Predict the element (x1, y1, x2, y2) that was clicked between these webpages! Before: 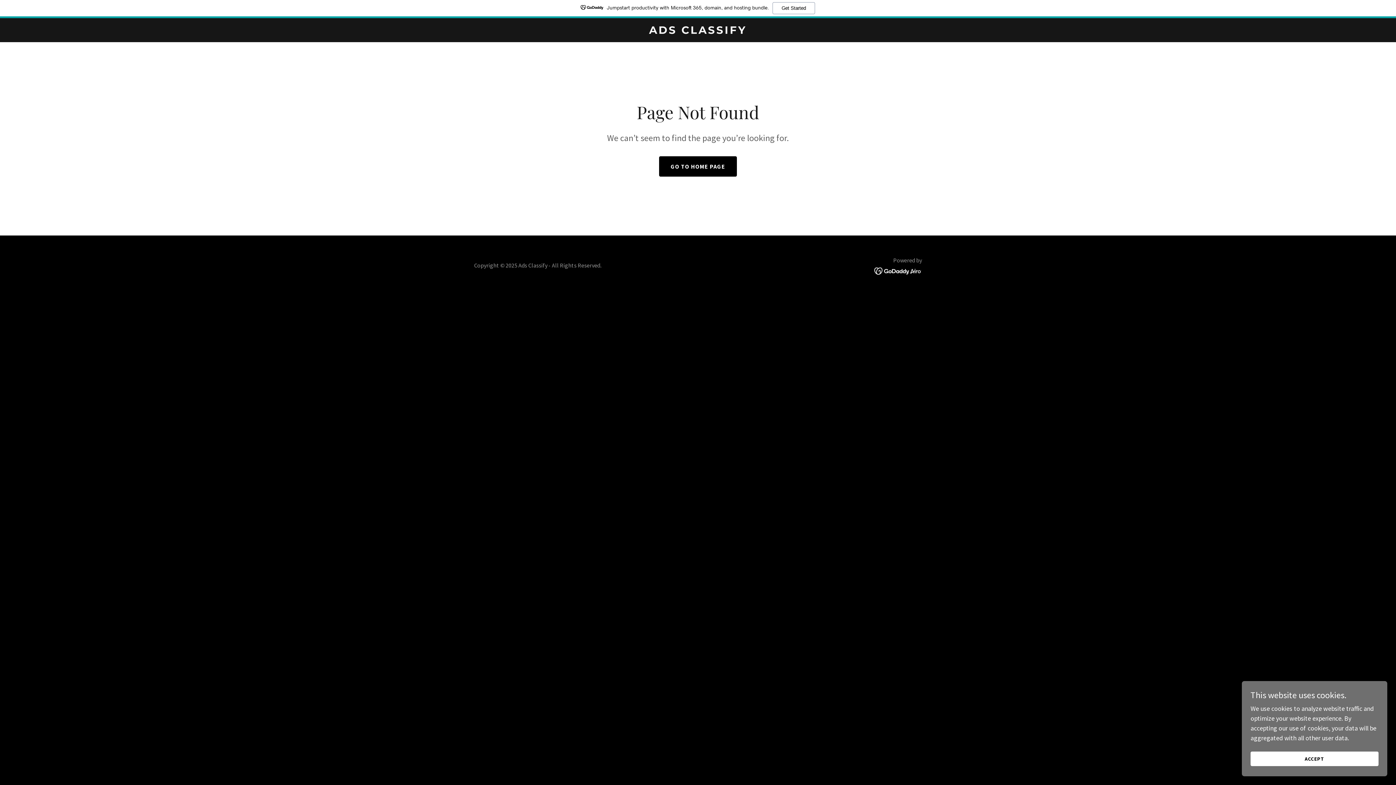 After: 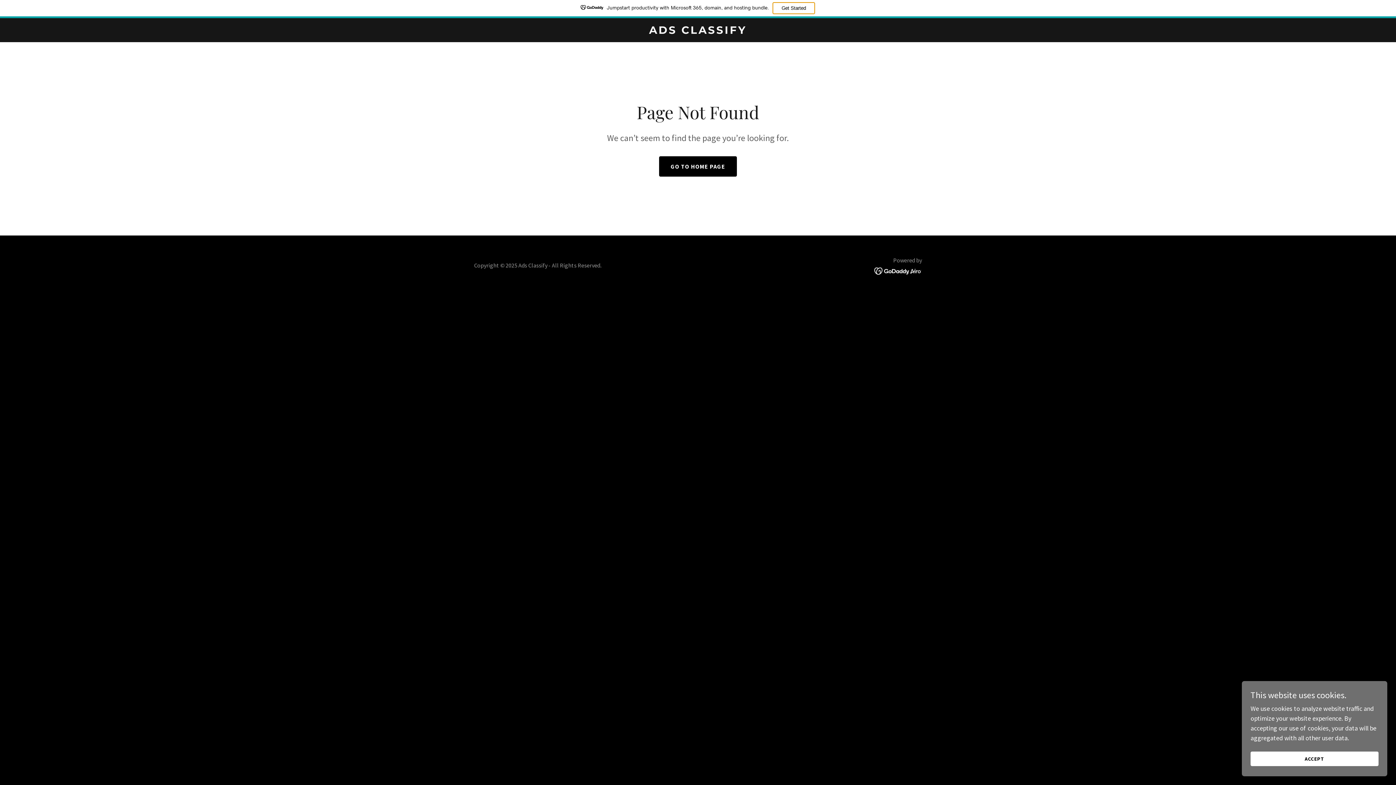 Action: bbox: (772, 2, 815, 14) label: Get Started